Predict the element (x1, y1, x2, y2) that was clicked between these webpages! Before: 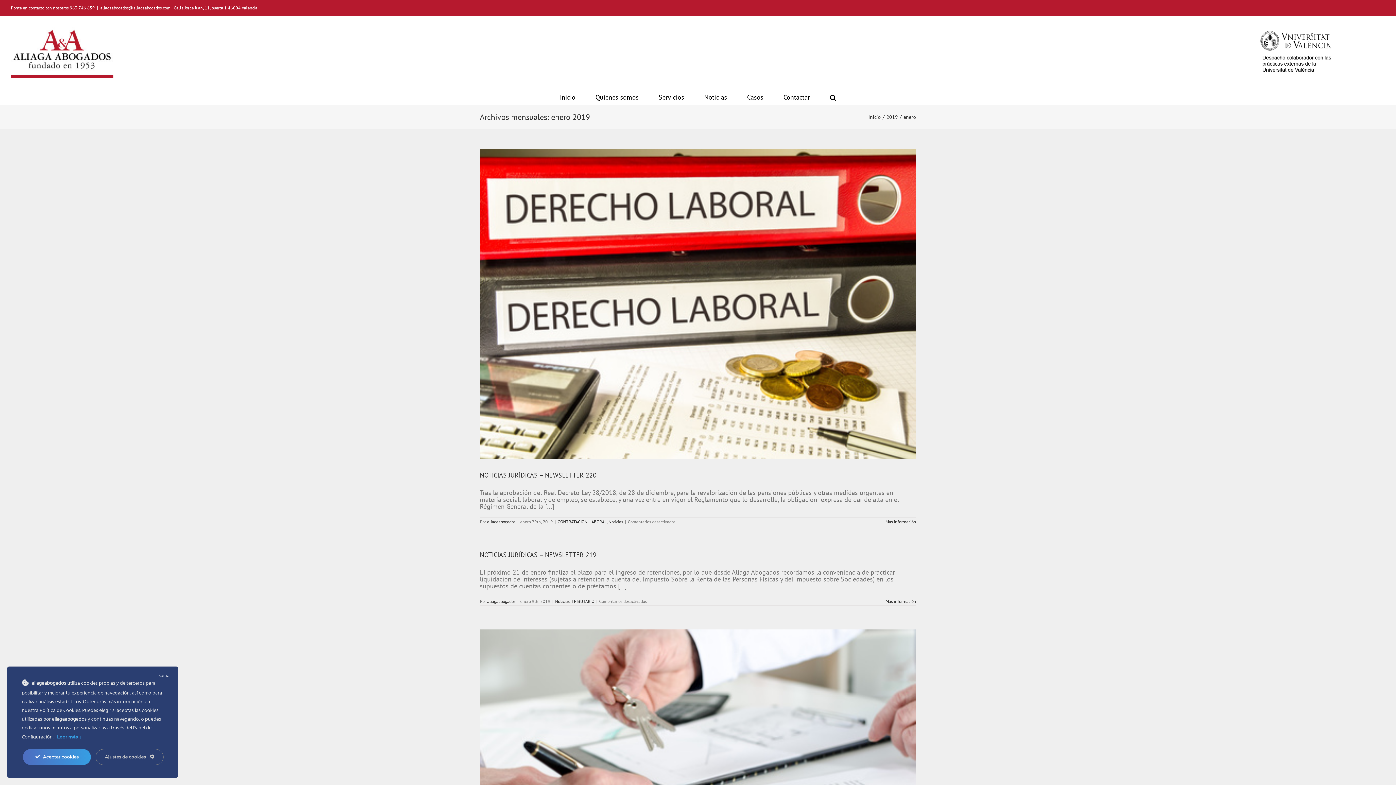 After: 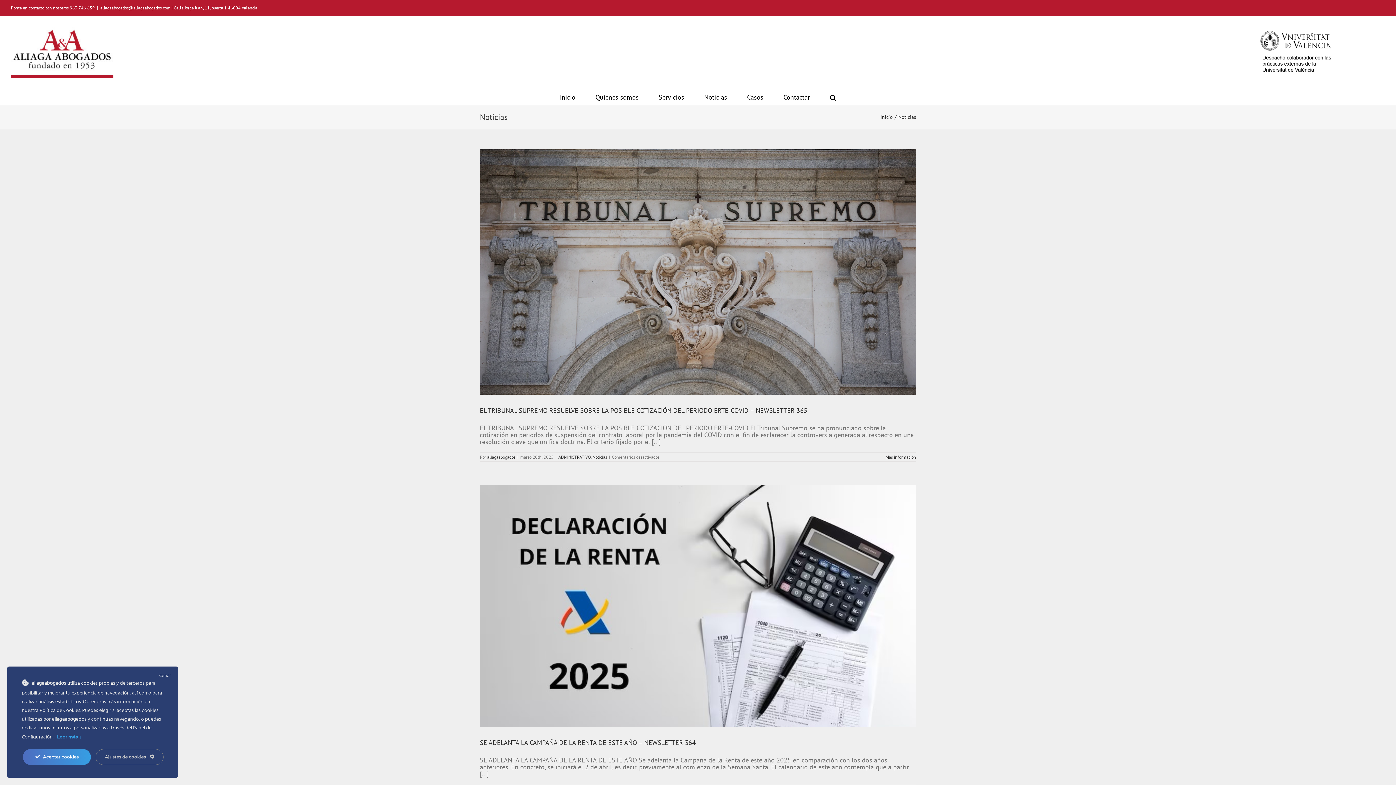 Action: label: Noticias bbox: (555, 598, 569, 604)